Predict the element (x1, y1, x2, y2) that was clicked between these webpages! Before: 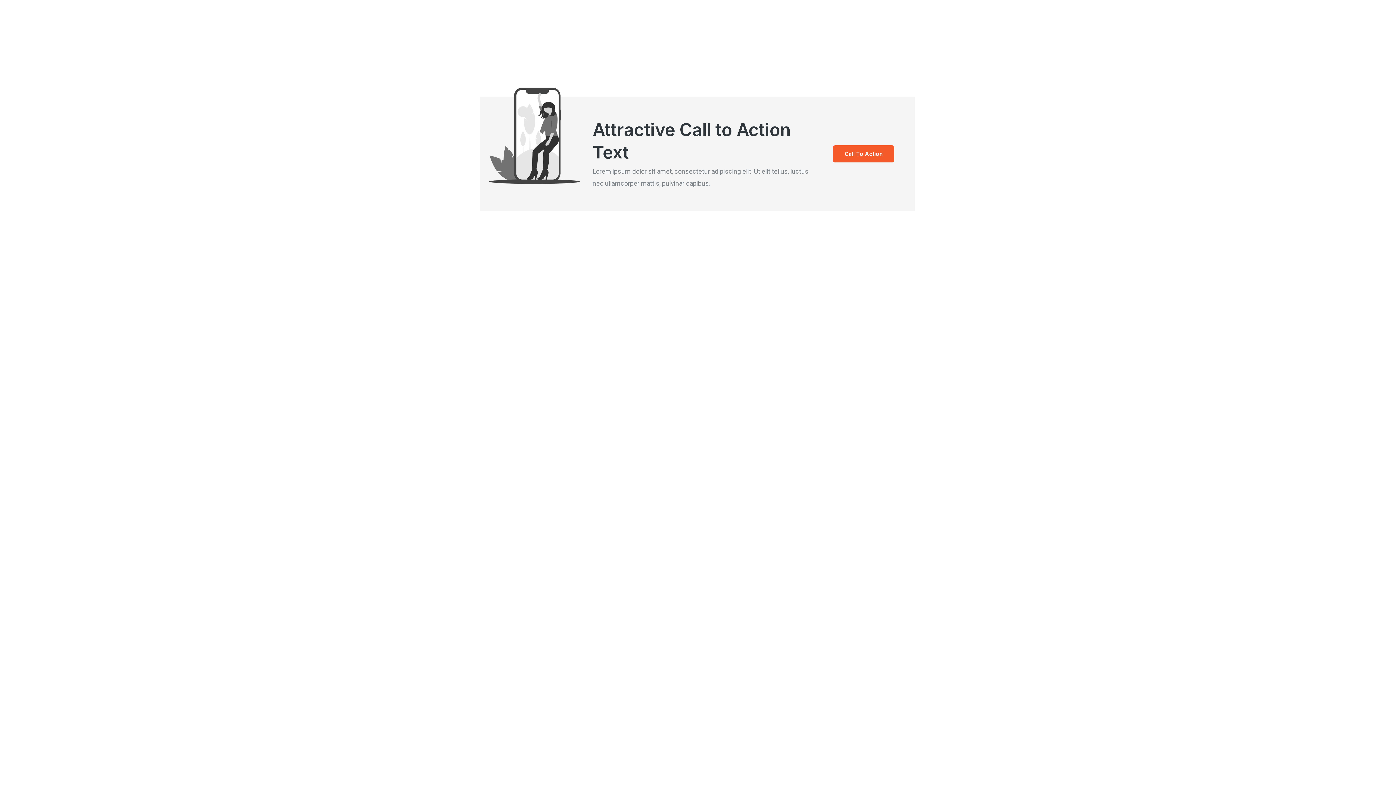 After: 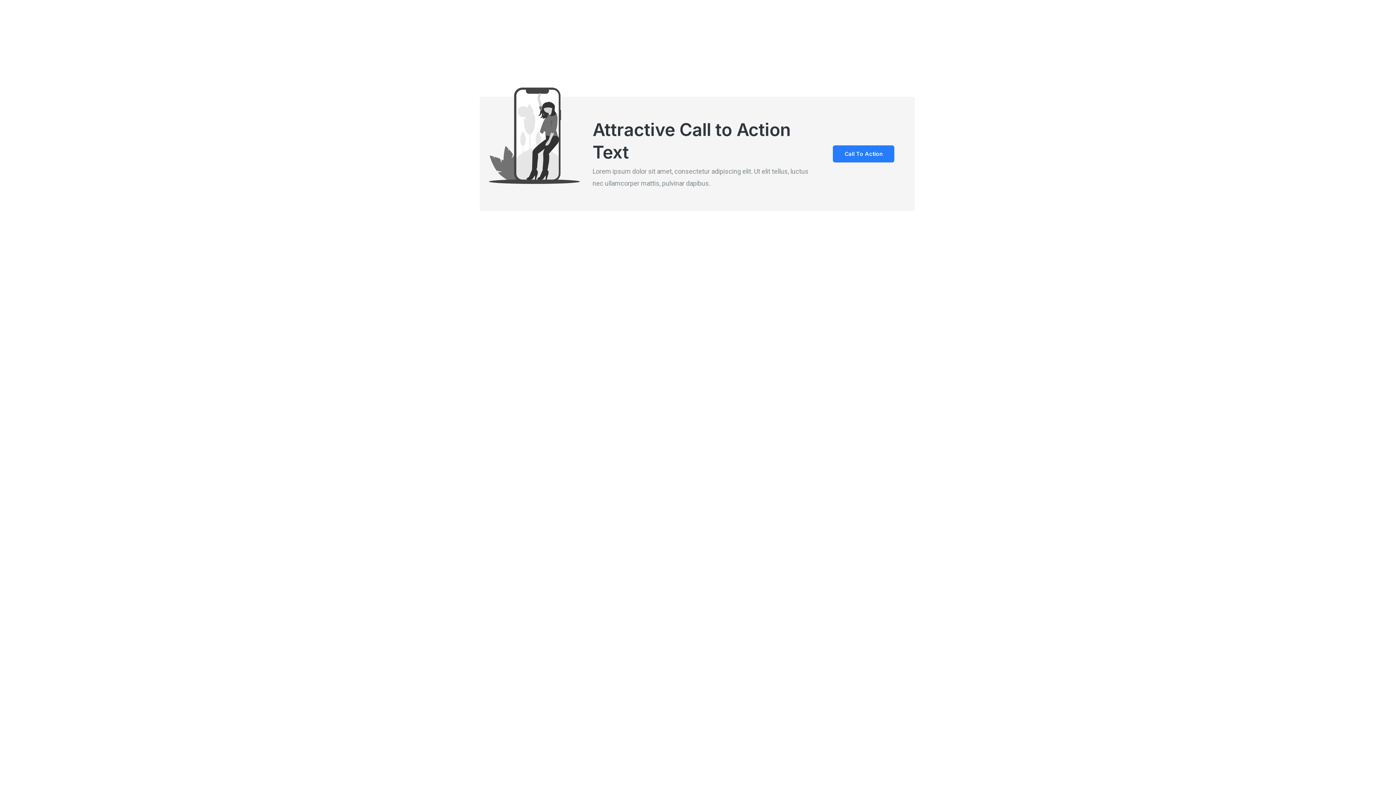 Action: bbox: (833, 145, 894, 162) label: Call To Action